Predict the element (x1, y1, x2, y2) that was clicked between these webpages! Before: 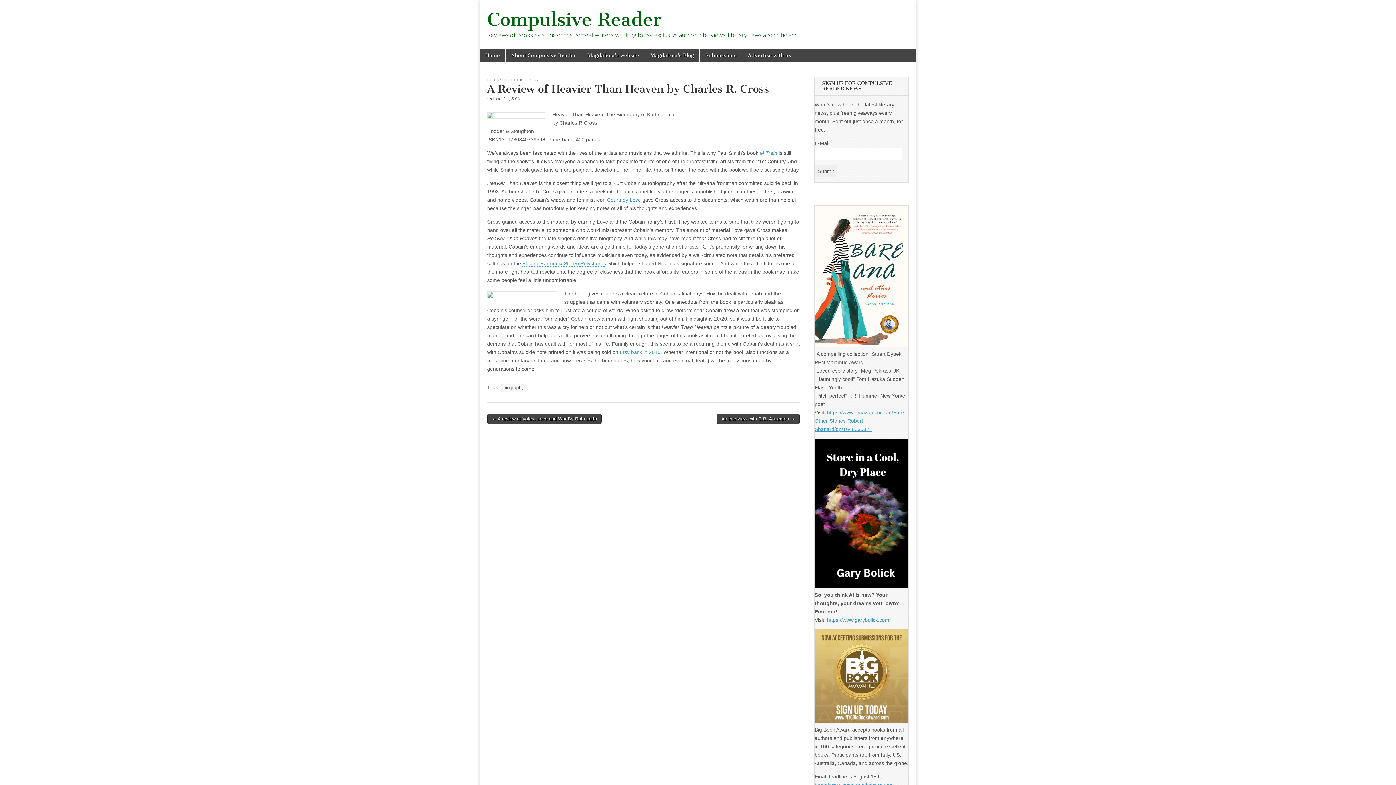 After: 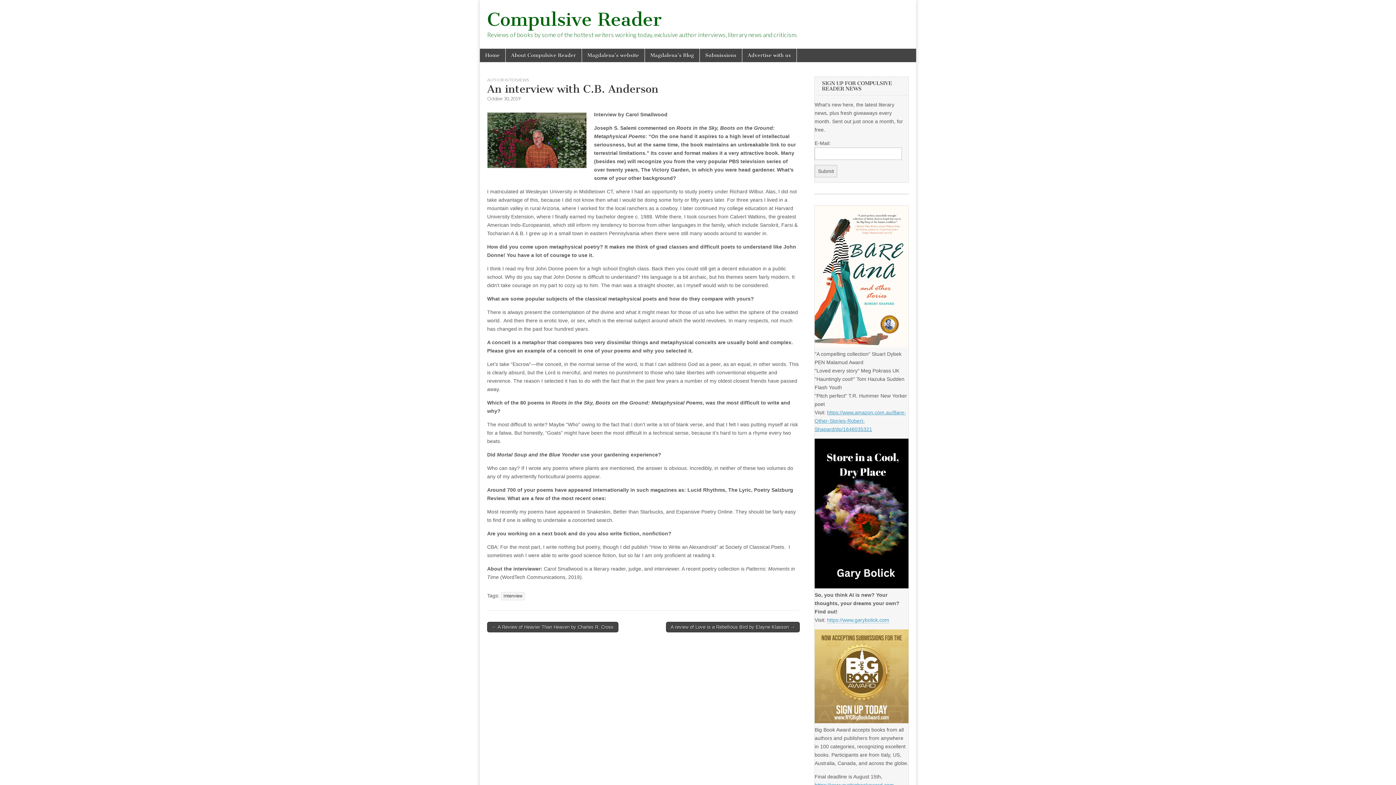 Action: bbox: (716, 413, 800, 424) label: An interview with C.B. Anderson →